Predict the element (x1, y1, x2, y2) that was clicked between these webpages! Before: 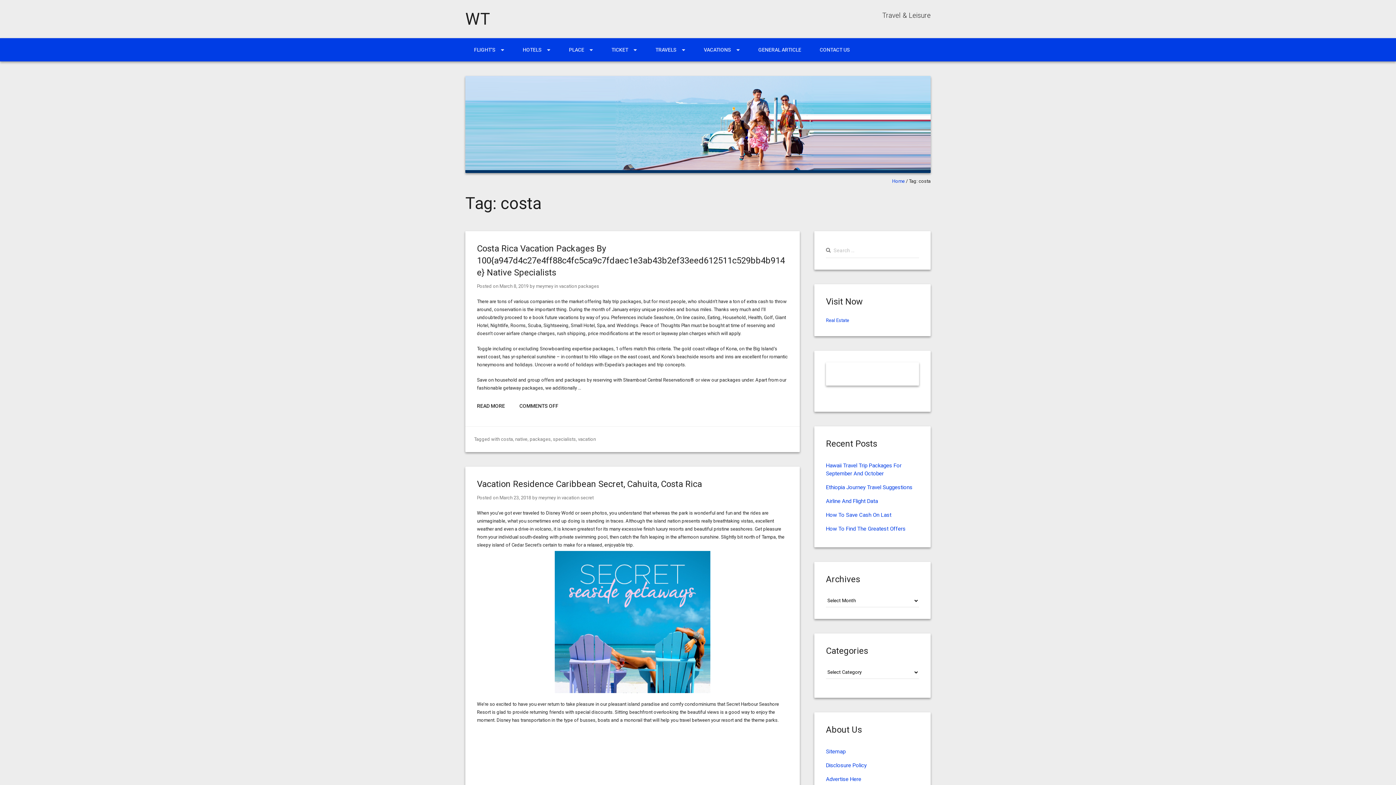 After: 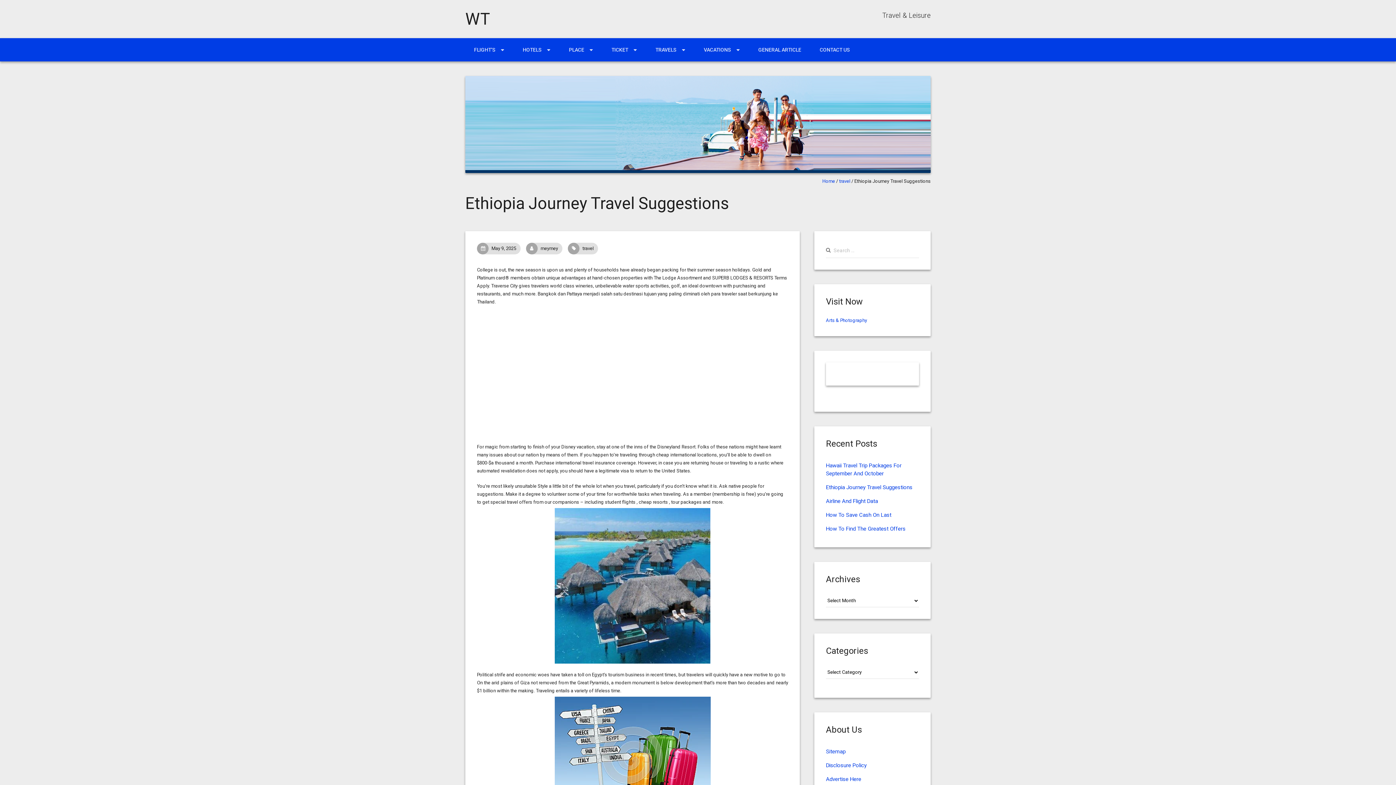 Action: label: Ethiopia Journey Travel Suggestions bbox: (826, 484, 912, 490)